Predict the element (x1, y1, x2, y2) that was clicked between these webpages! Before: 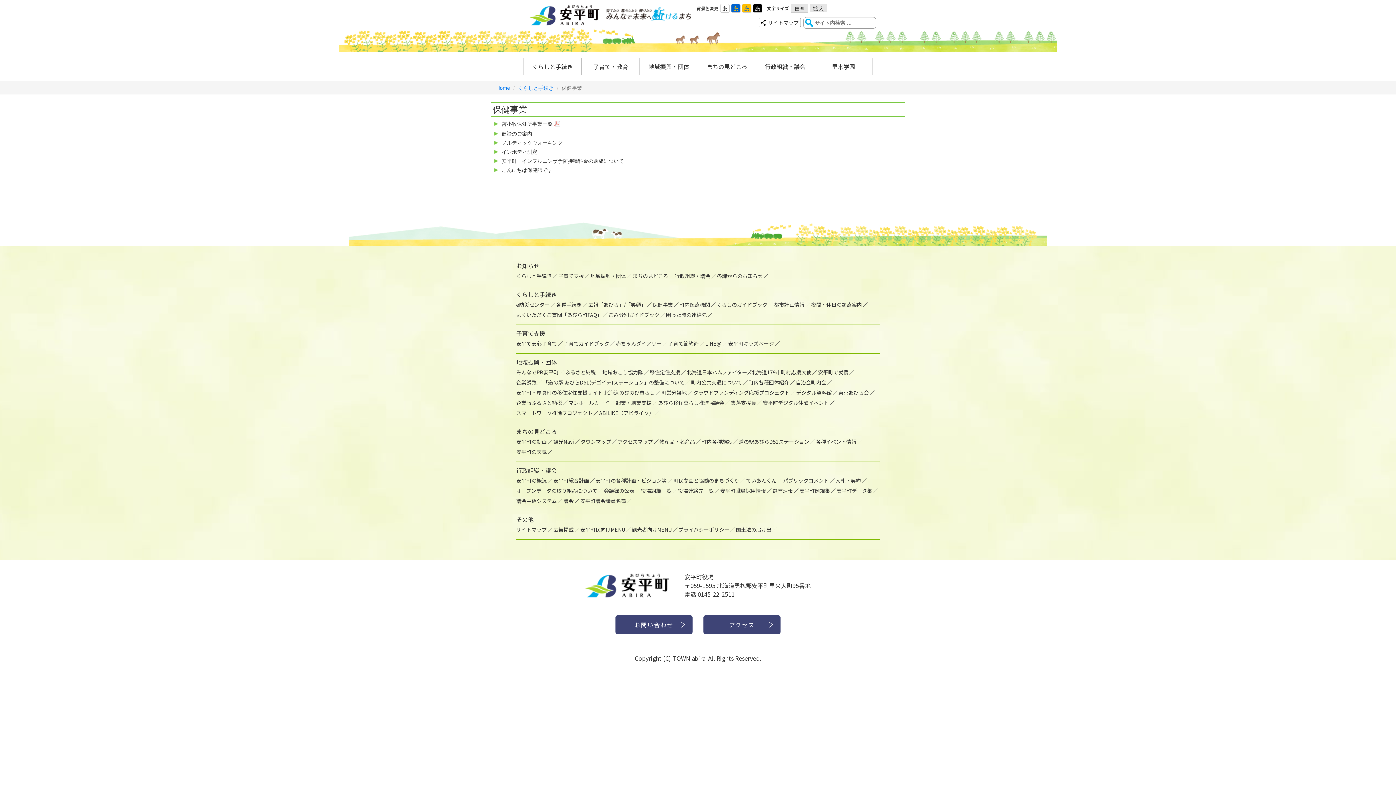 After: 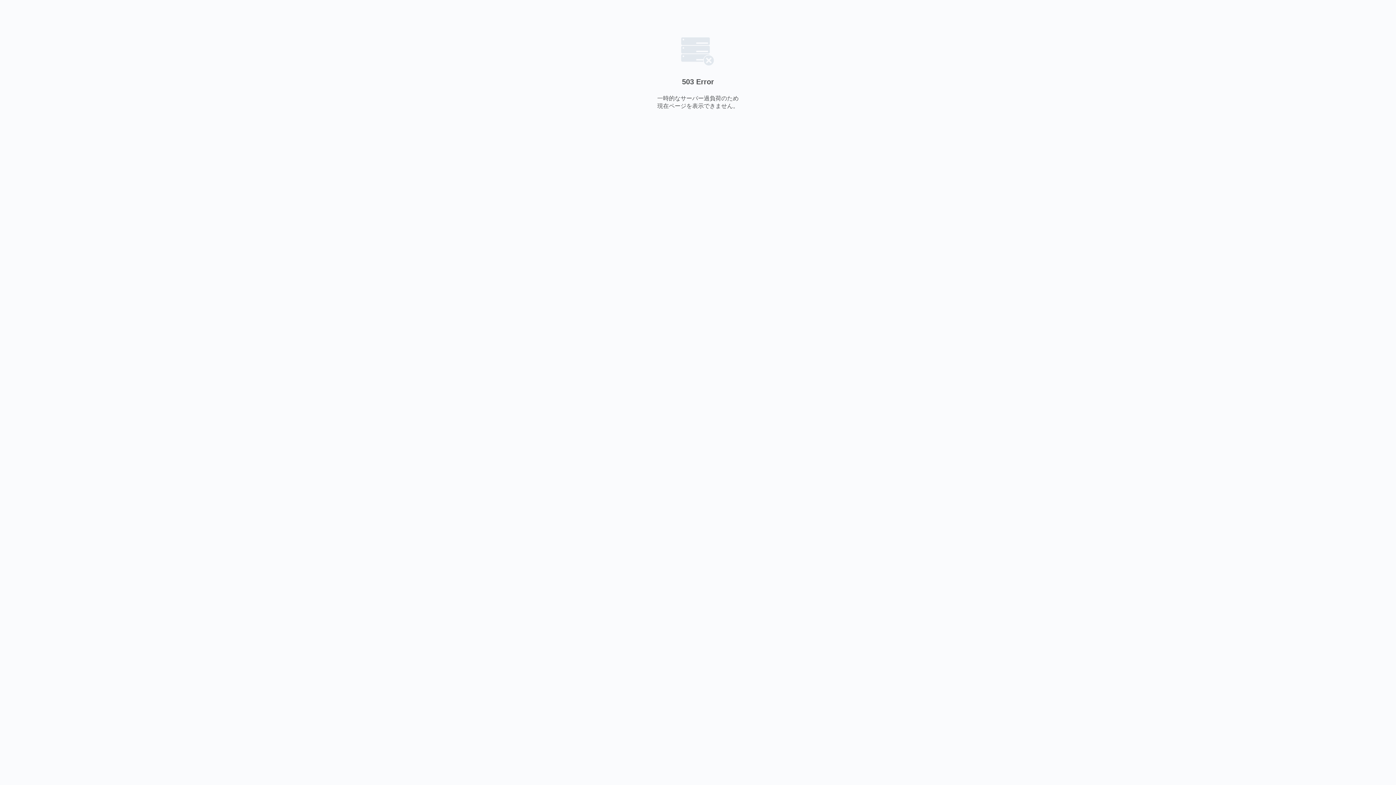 Action: label: 安平町・厚真町の移住定住支援サイト 北海道のびのび暮らし bbox: (516, 389, 654, 396)